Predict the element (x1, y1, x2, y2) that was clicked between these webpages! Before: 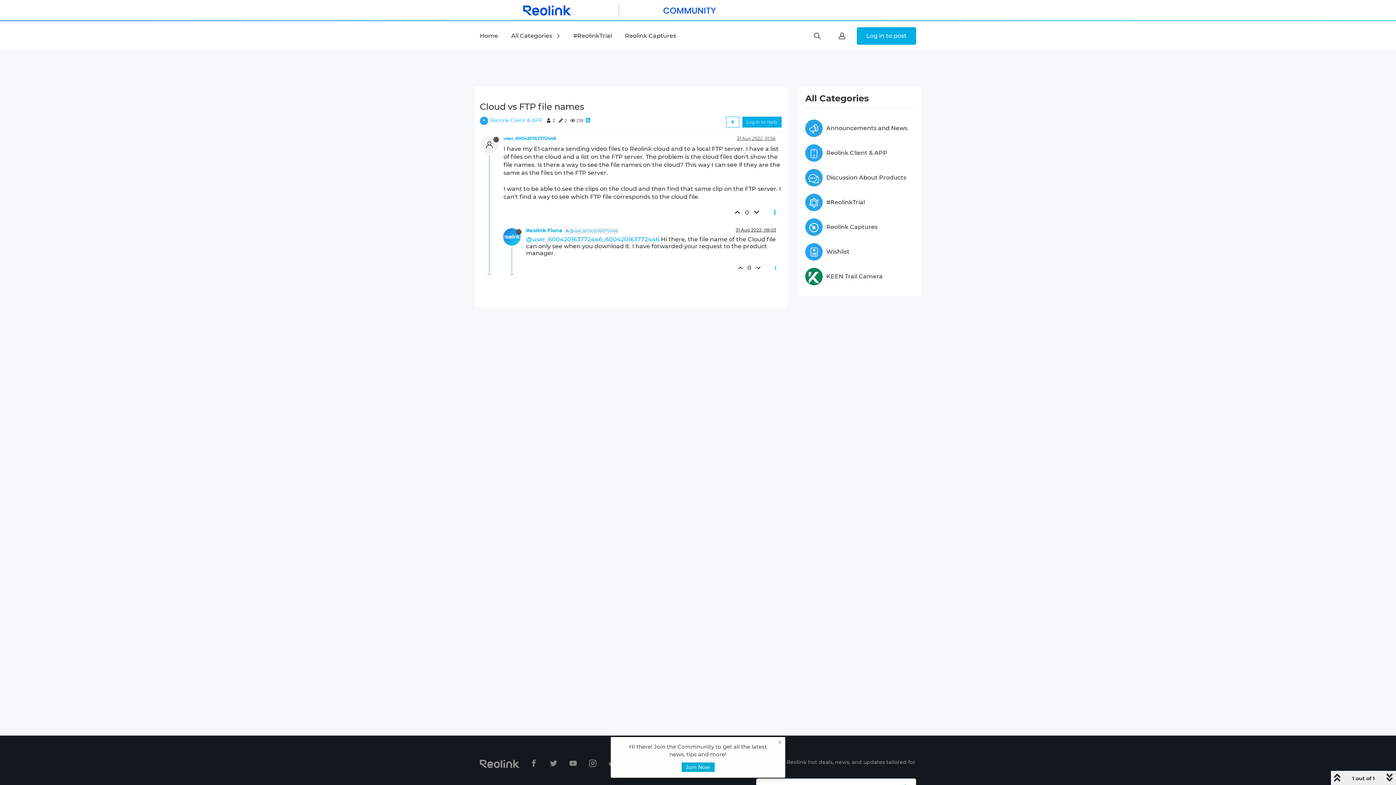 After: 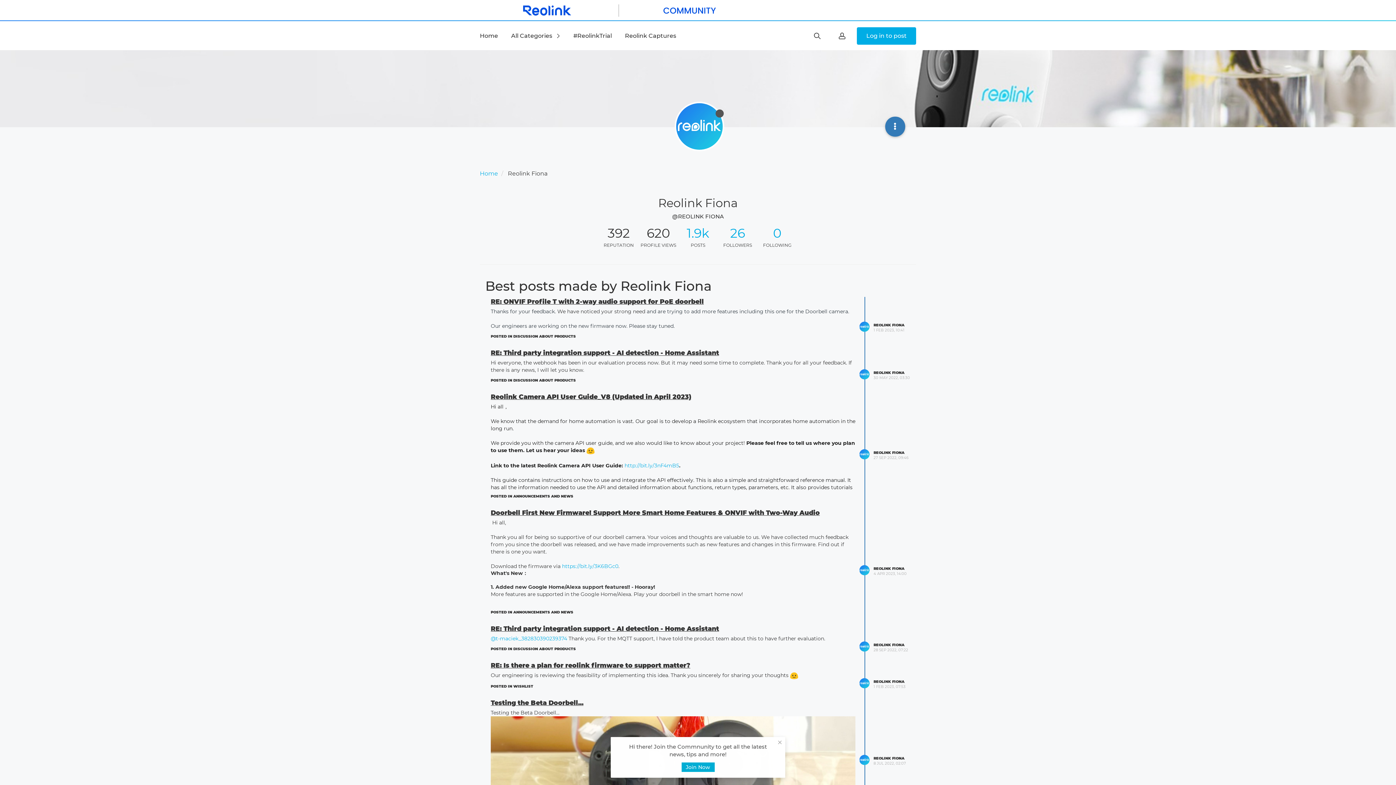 Action: bbox: (526, 227, 562, 233) label: Reolink Fiona